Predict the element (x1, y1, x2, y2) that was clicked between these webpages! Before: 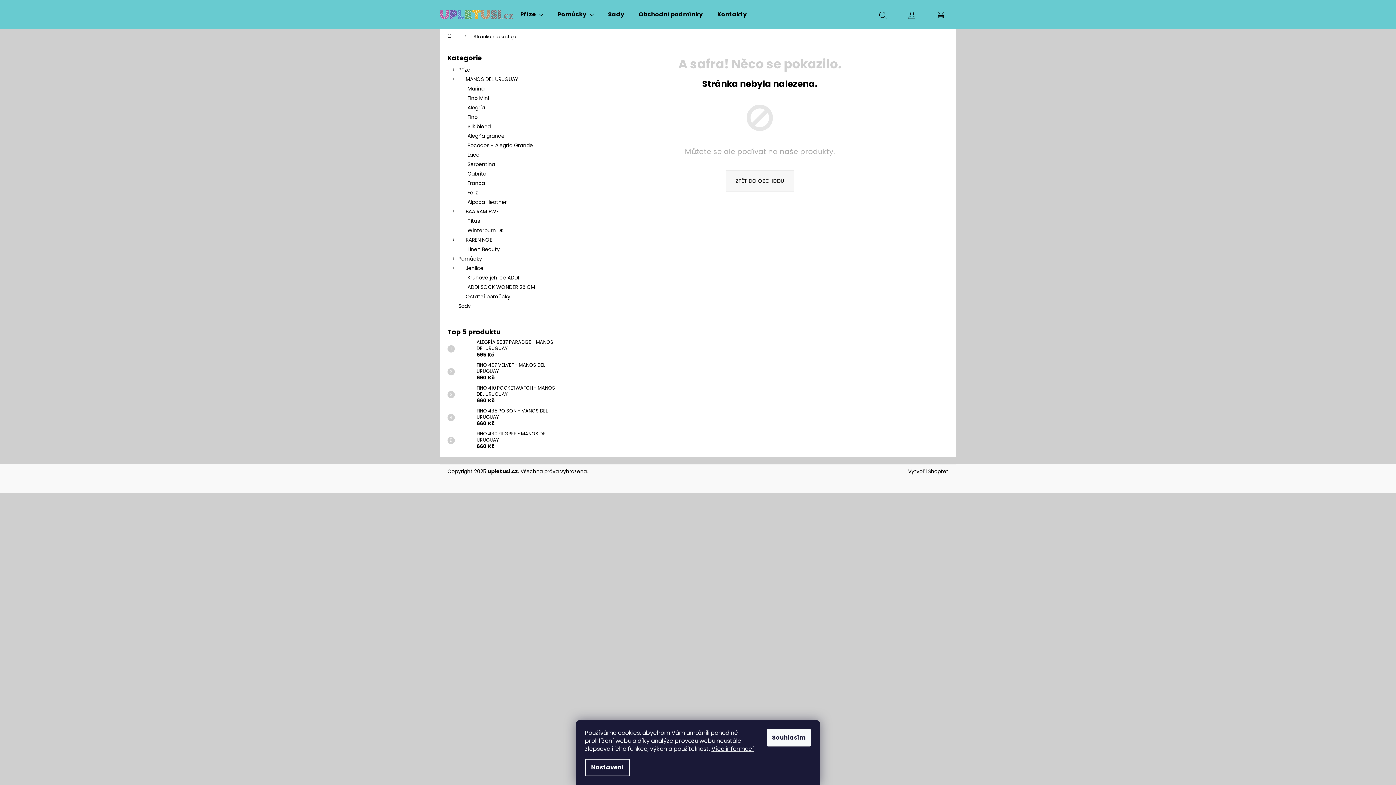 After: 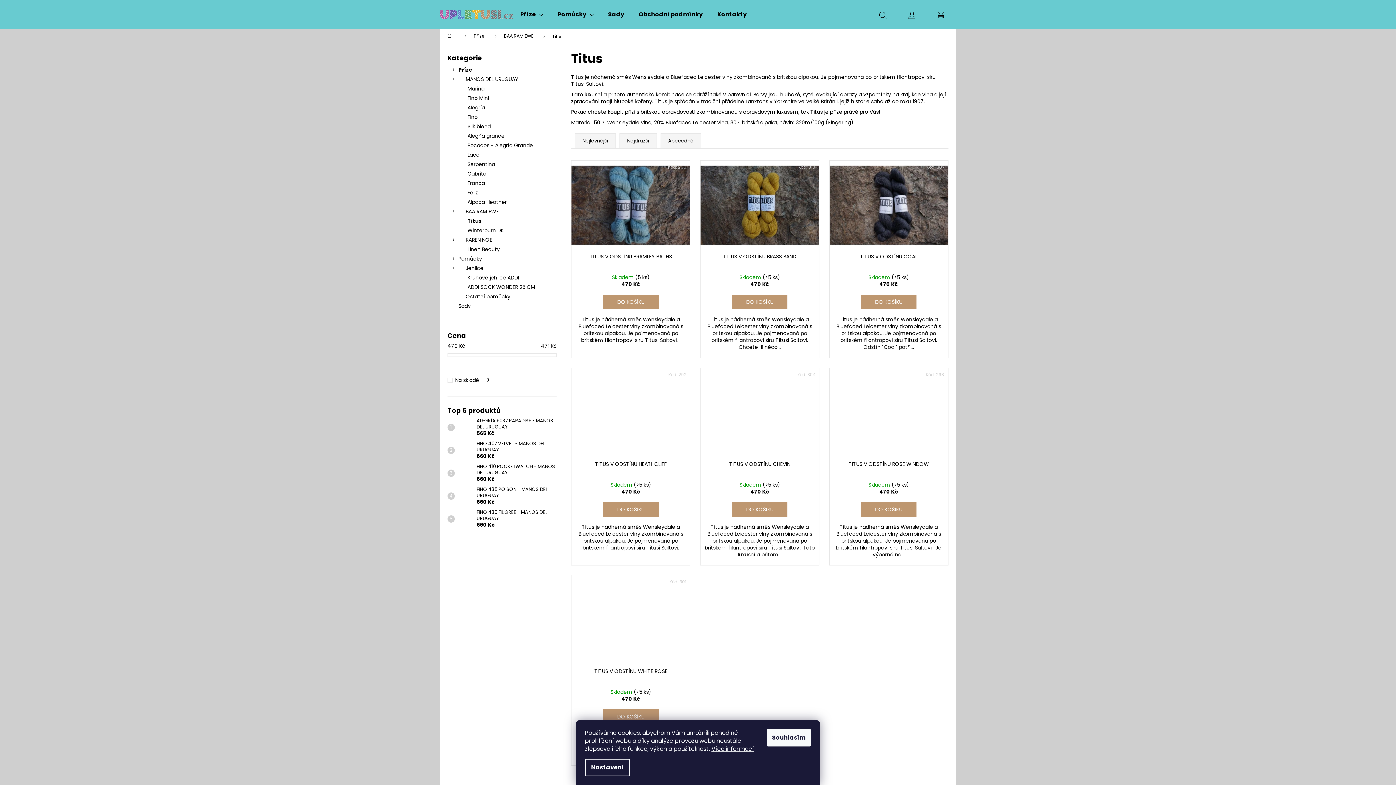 Action: label: Titus bbox: (447, 216, 556, 225)